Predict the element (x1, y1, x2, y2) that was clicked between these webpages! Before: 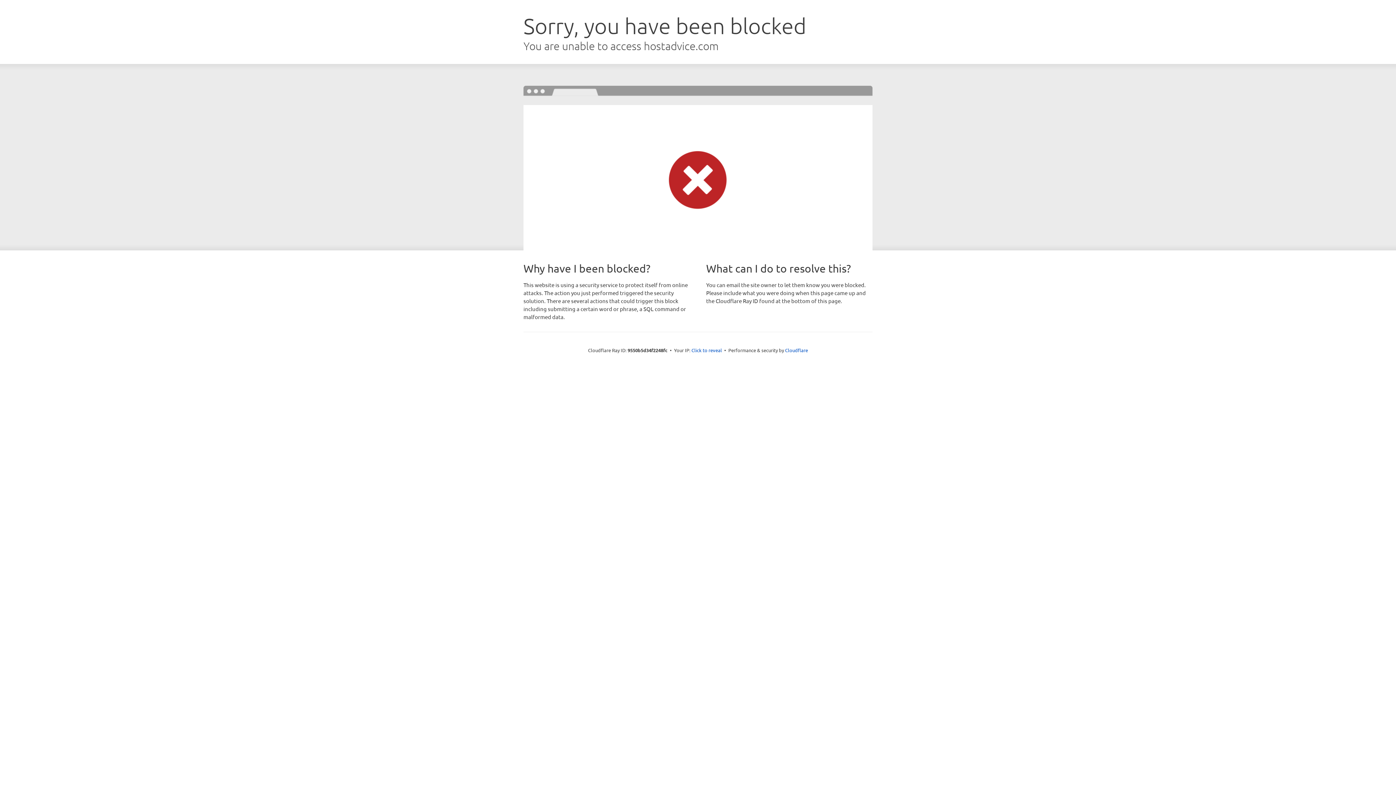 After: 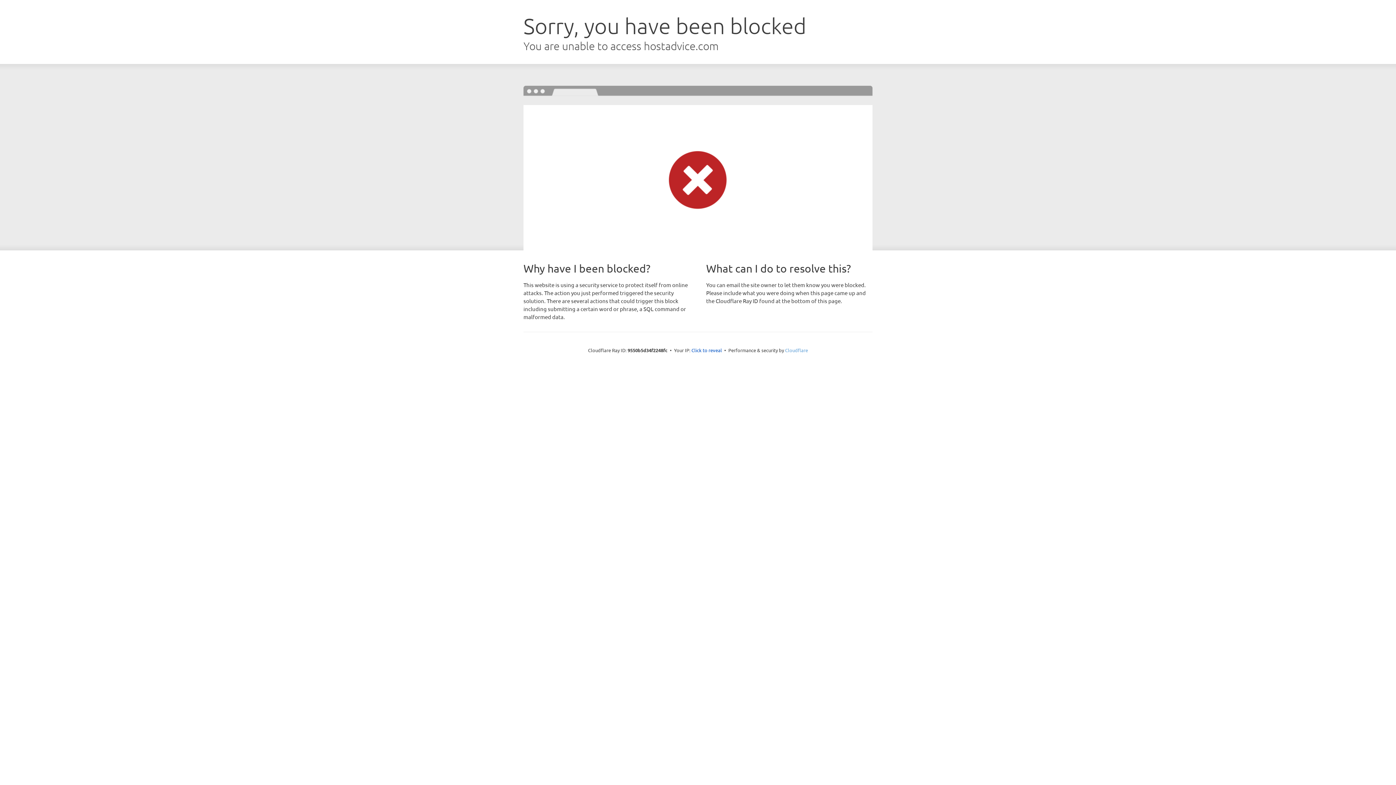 Action: label: Cloudflare bbox: (785, 347, 808, 353)